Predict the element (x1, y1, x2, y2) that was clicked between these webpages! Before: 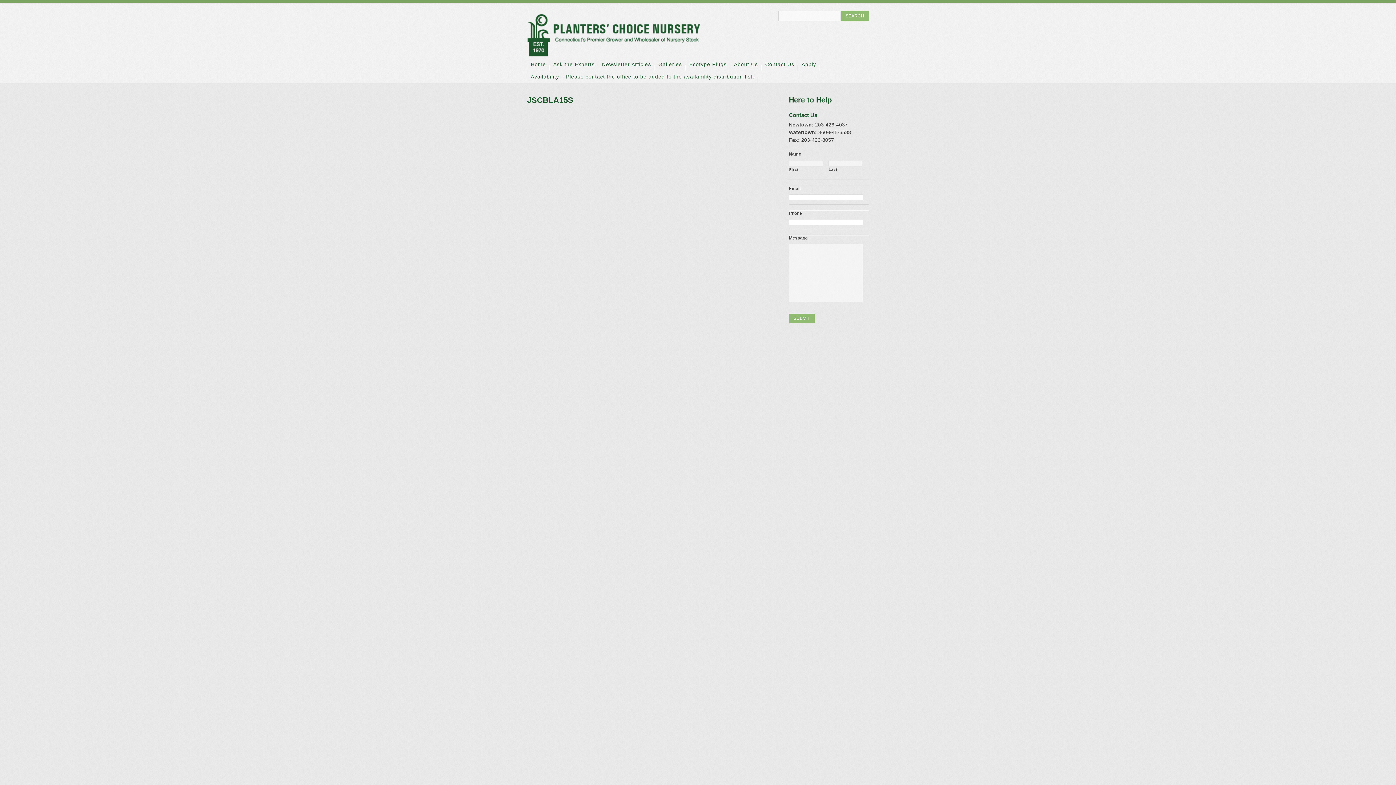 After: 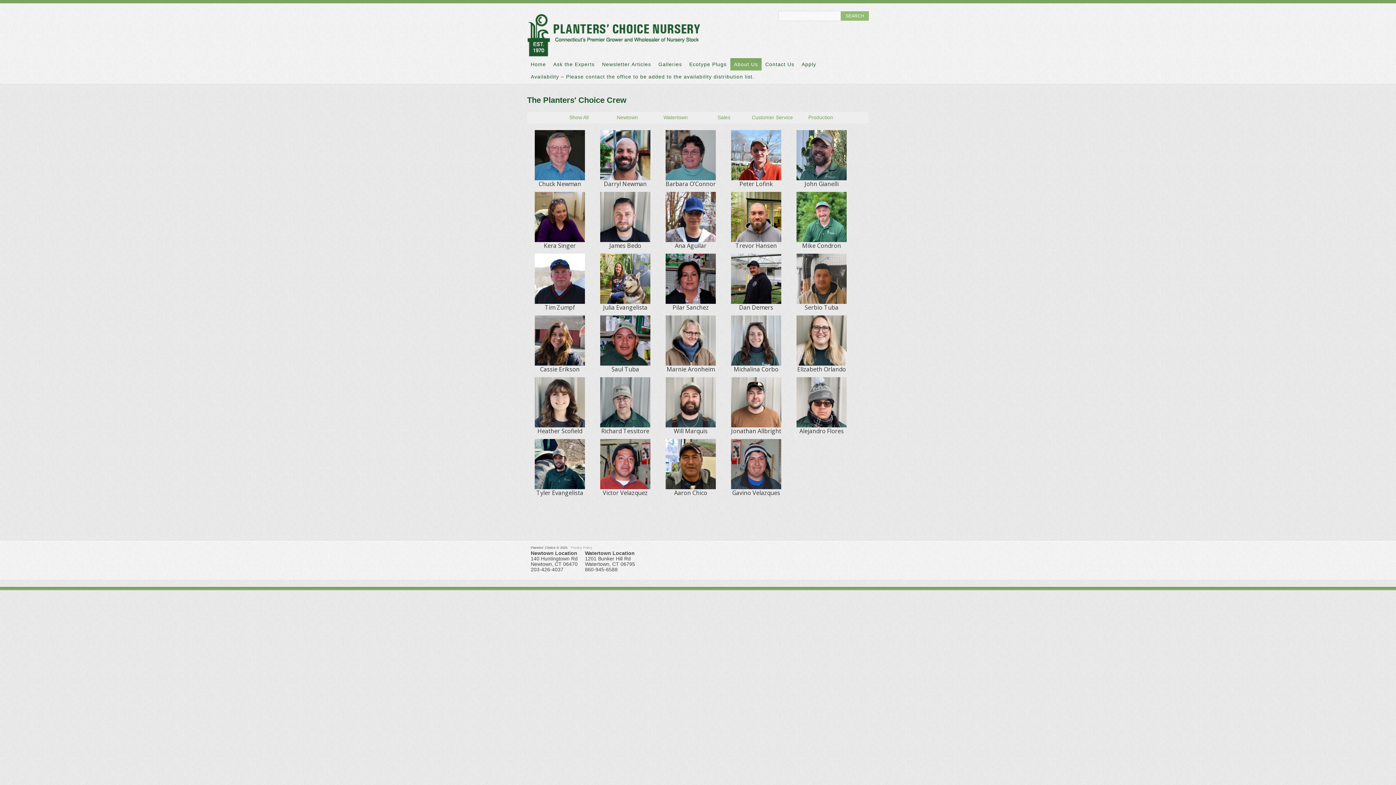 Action: bbox: (730, 58, 761, 70) label: About Us